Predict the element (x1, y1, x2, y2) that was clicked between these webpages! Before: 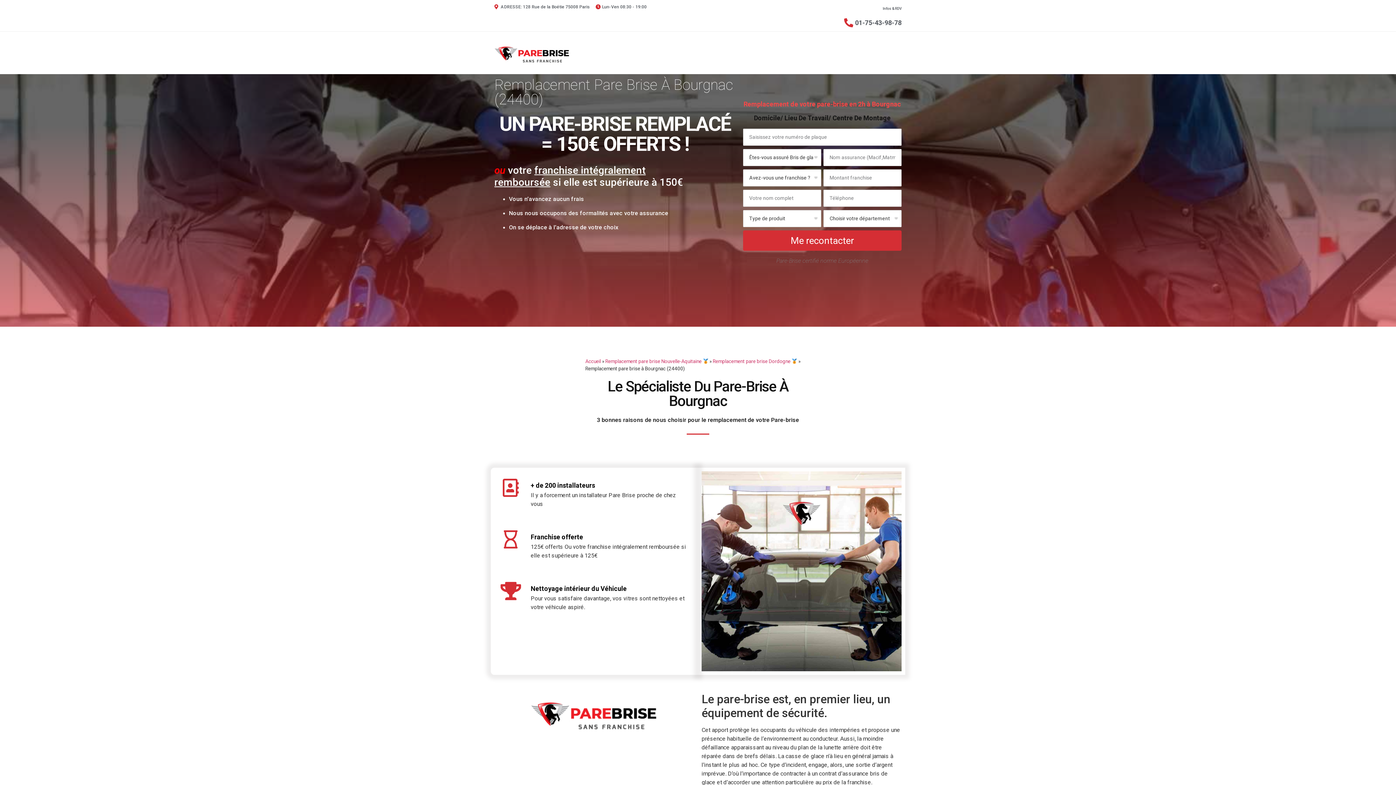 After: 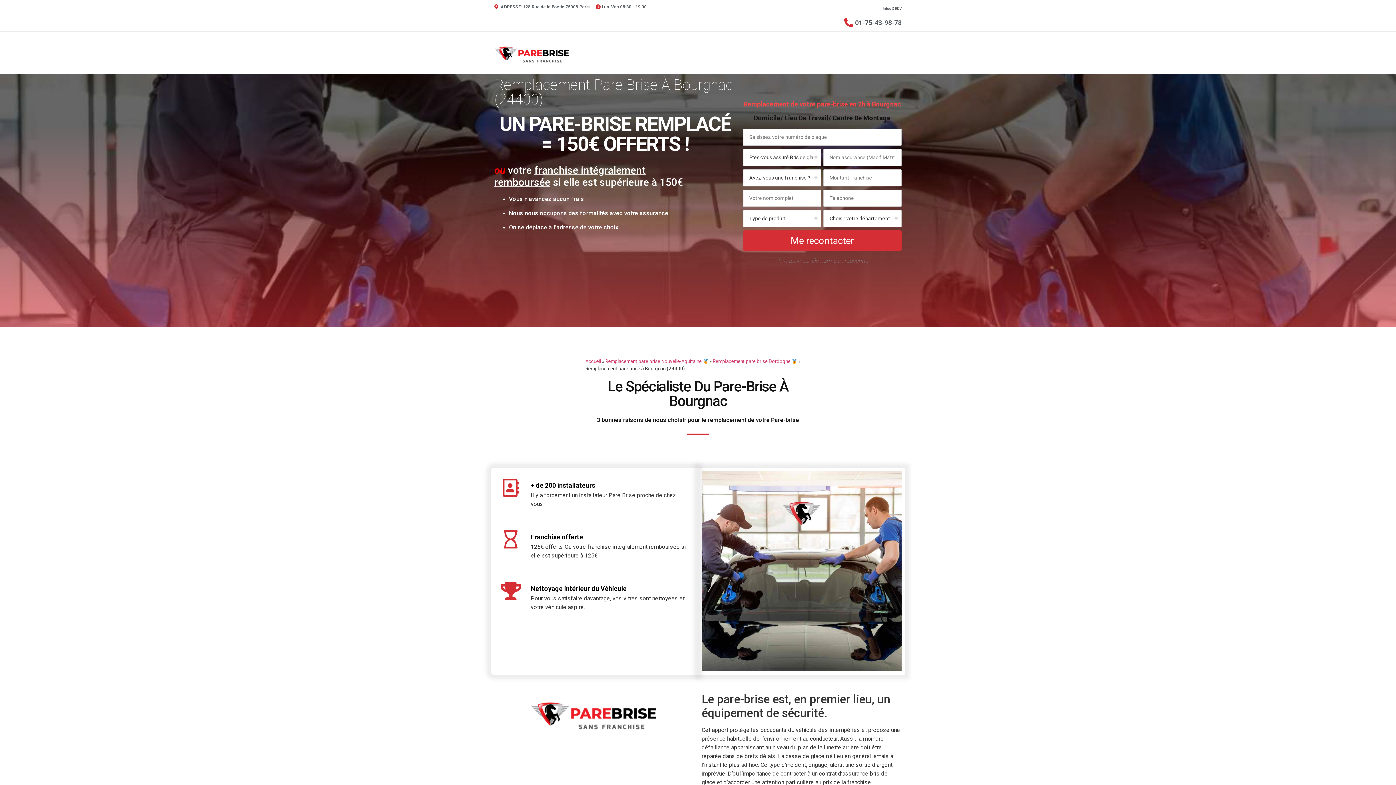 Action: label: 01-75-43-98-78 bbox: (842, 17, 901, 27)